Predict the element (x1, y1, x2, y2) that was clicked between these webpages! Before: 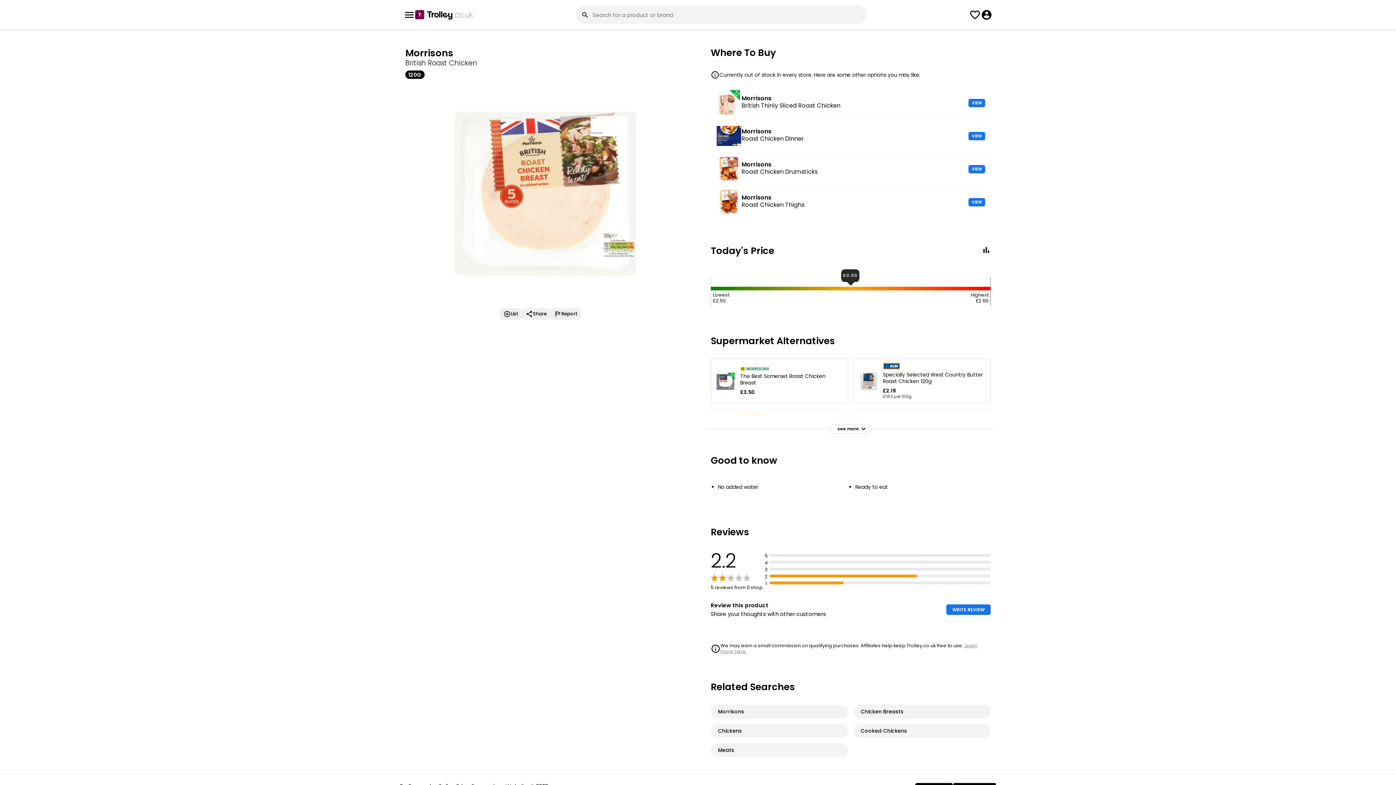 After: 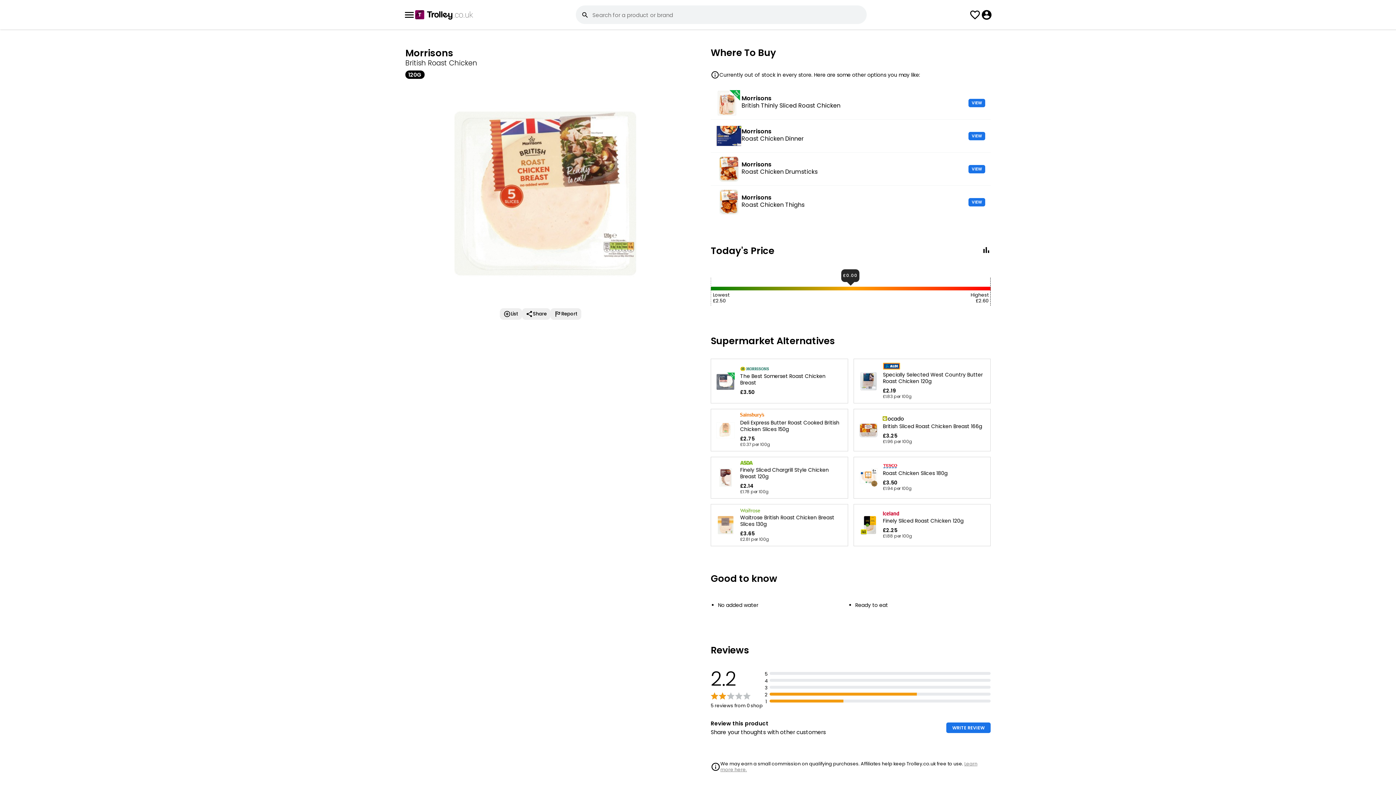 Action: bbox: (705, 424, 996, 433) label: see more